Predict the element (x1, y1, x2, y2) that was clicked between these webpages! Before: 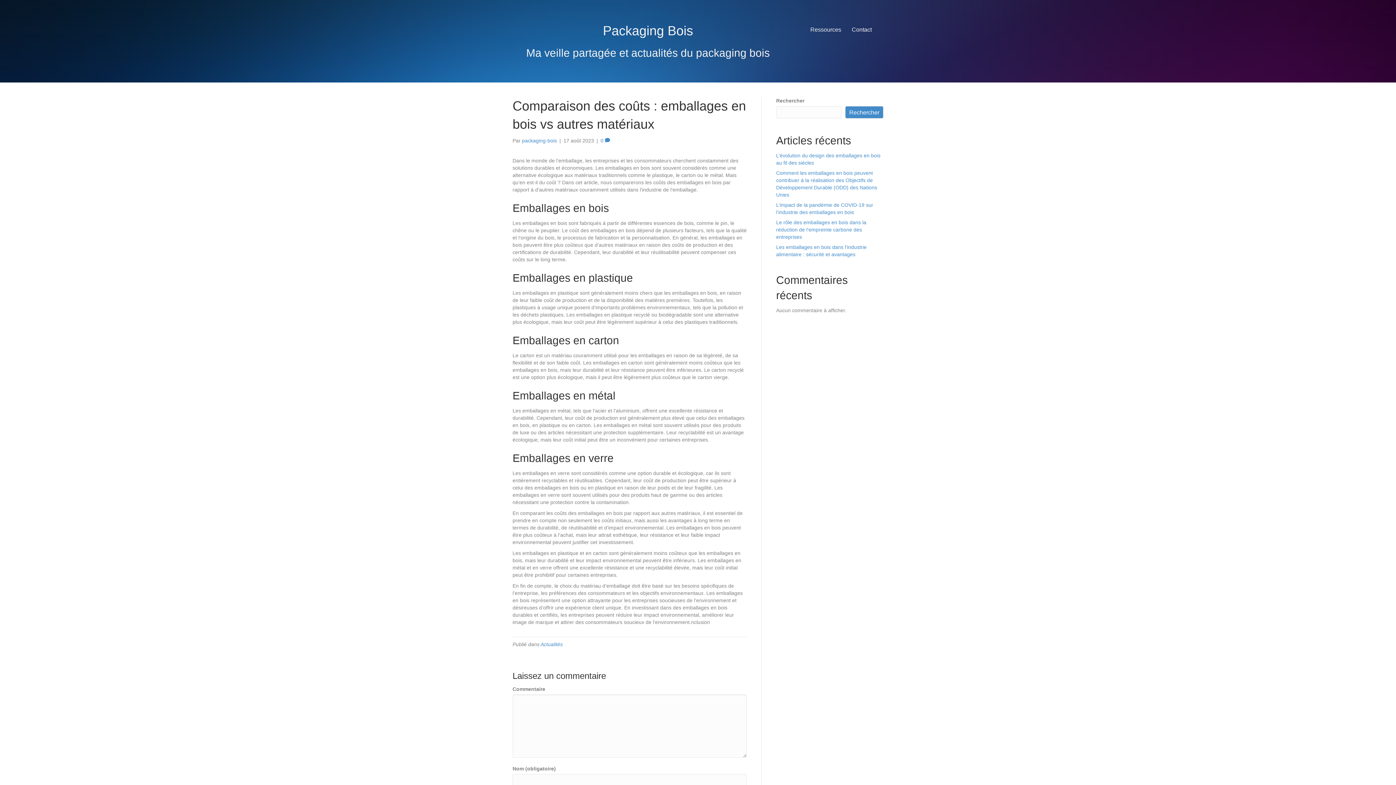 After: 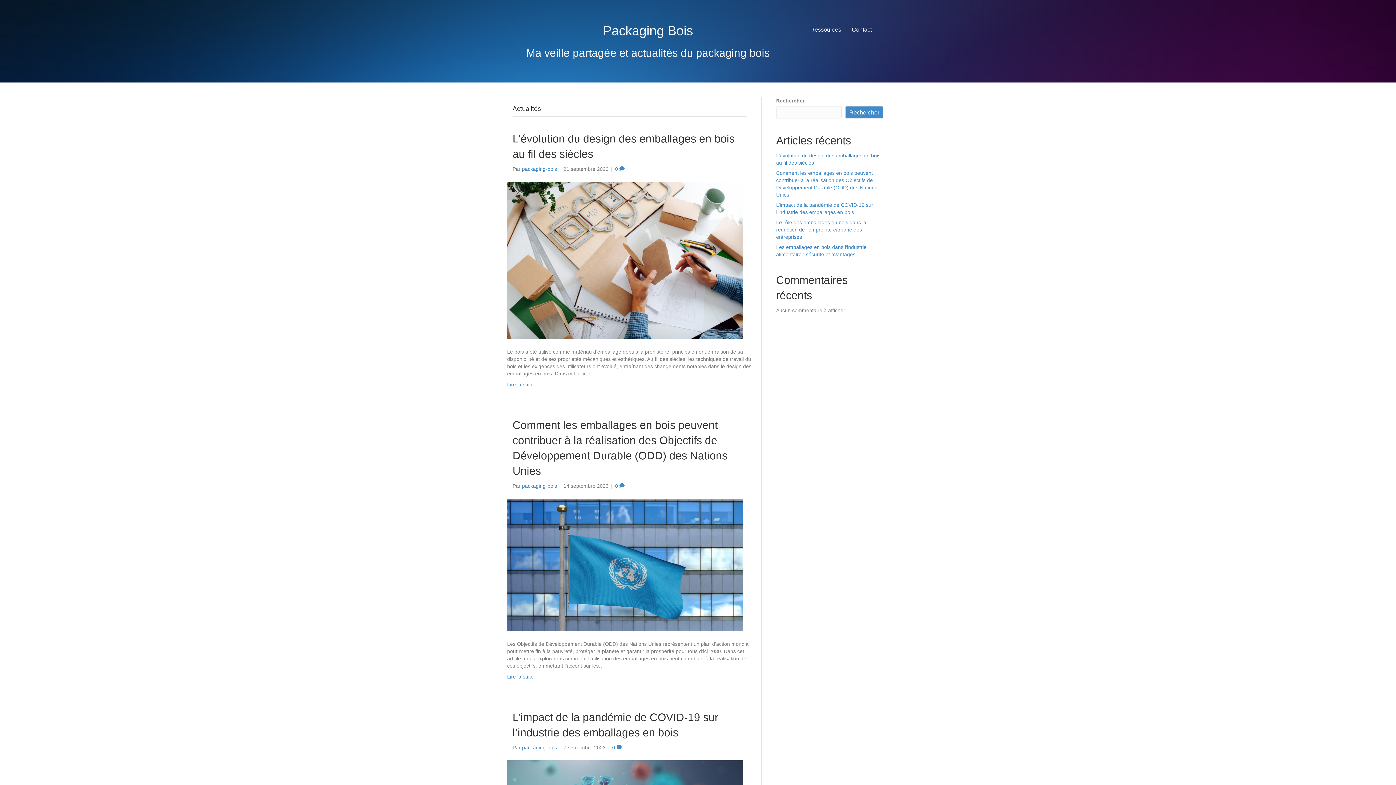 Action: label: Actualités bbox: (540, 641, 562, 647)